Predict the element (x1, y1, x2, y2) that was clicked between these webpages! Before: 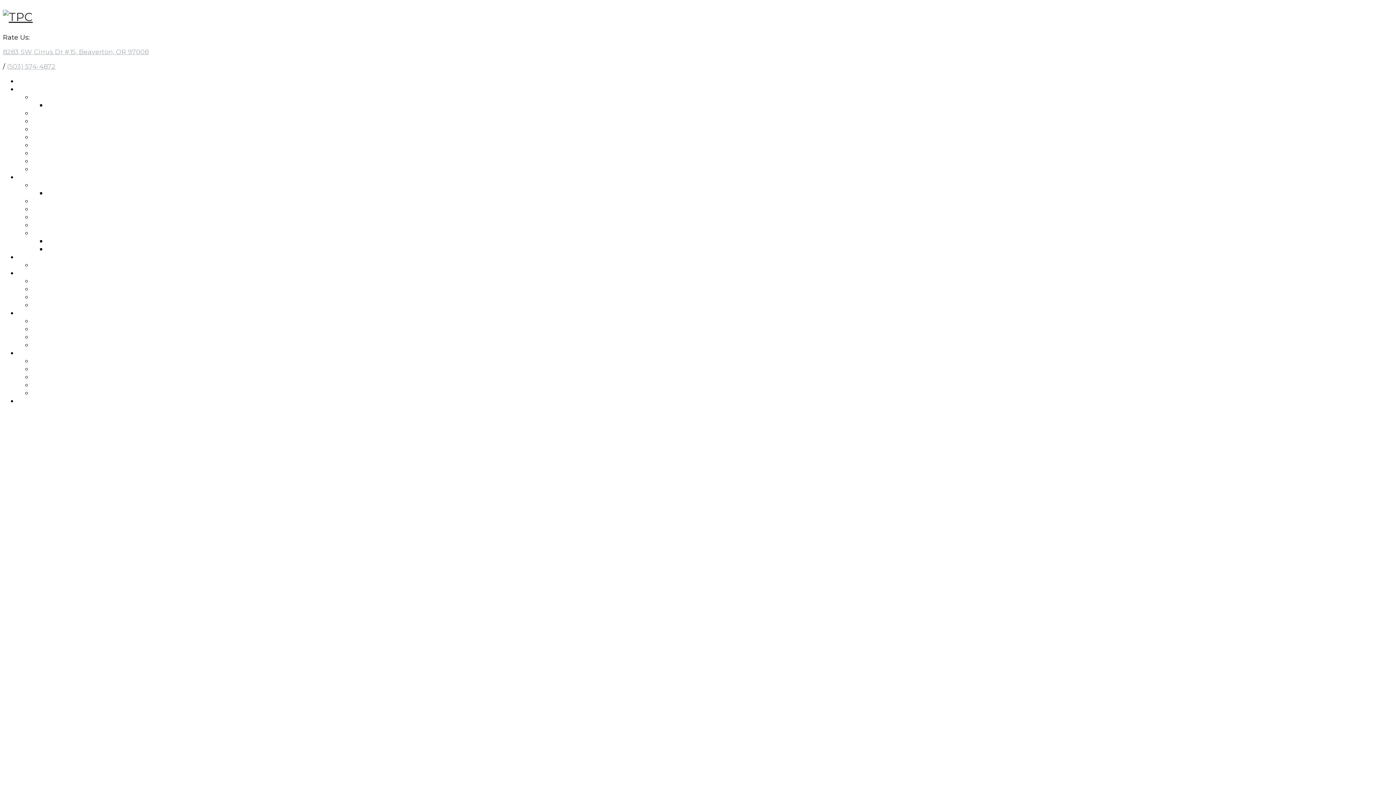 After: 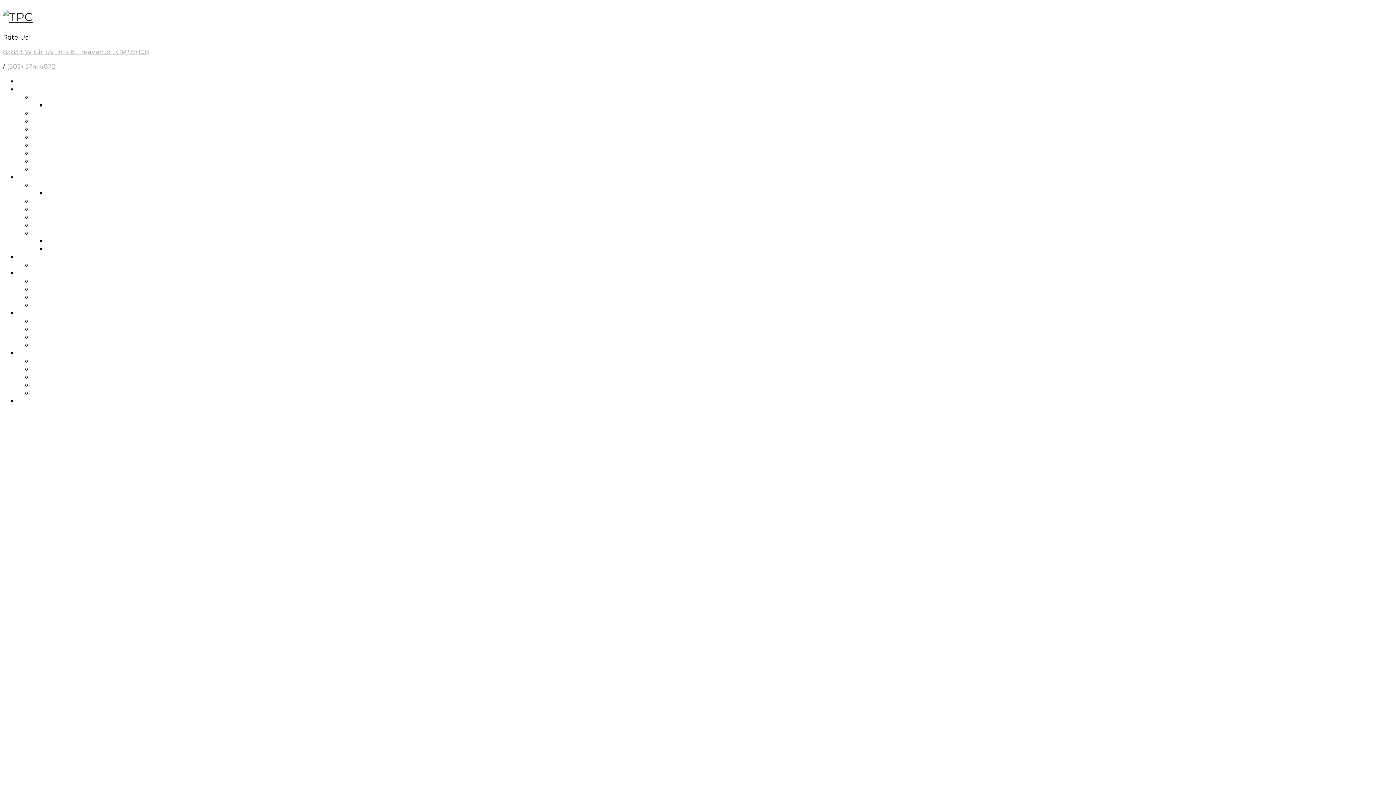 Action: label: 8283 SW Cirrus Dr #15, Beaverton, OR 97008 bbox: (2, 48, 148, 56)